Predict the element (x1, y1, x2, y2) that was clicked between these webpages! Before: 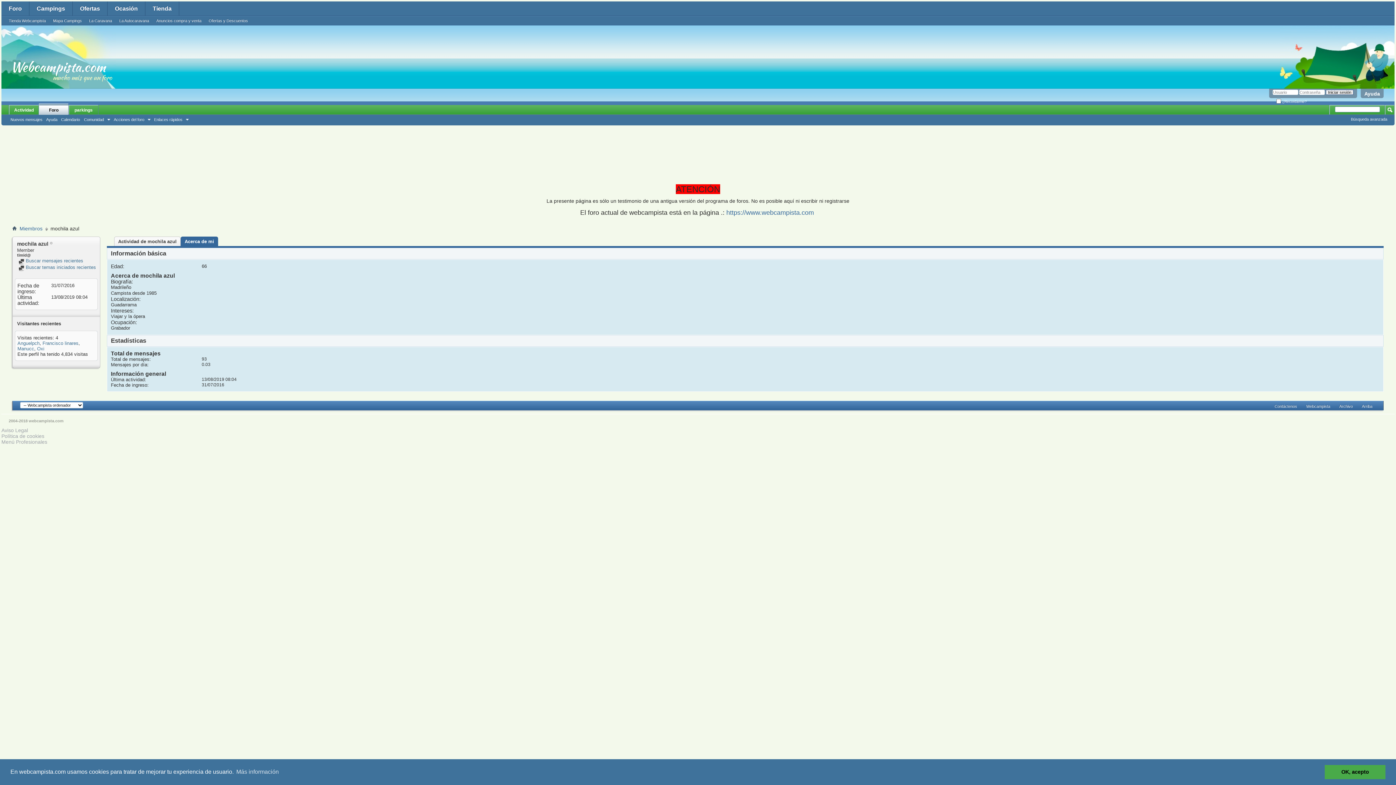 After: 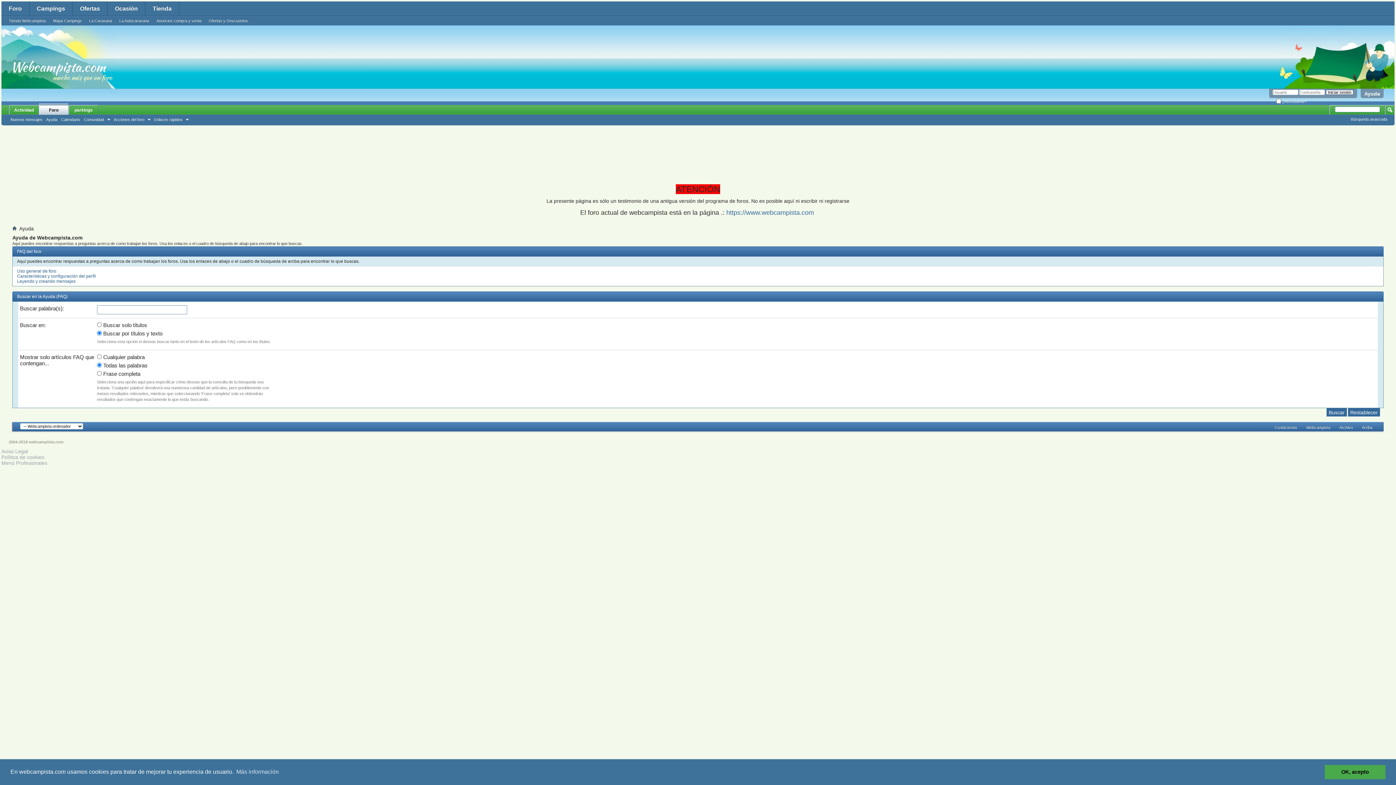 Action: label: Ayuda bbox: (1361, 88, 1384, 98)